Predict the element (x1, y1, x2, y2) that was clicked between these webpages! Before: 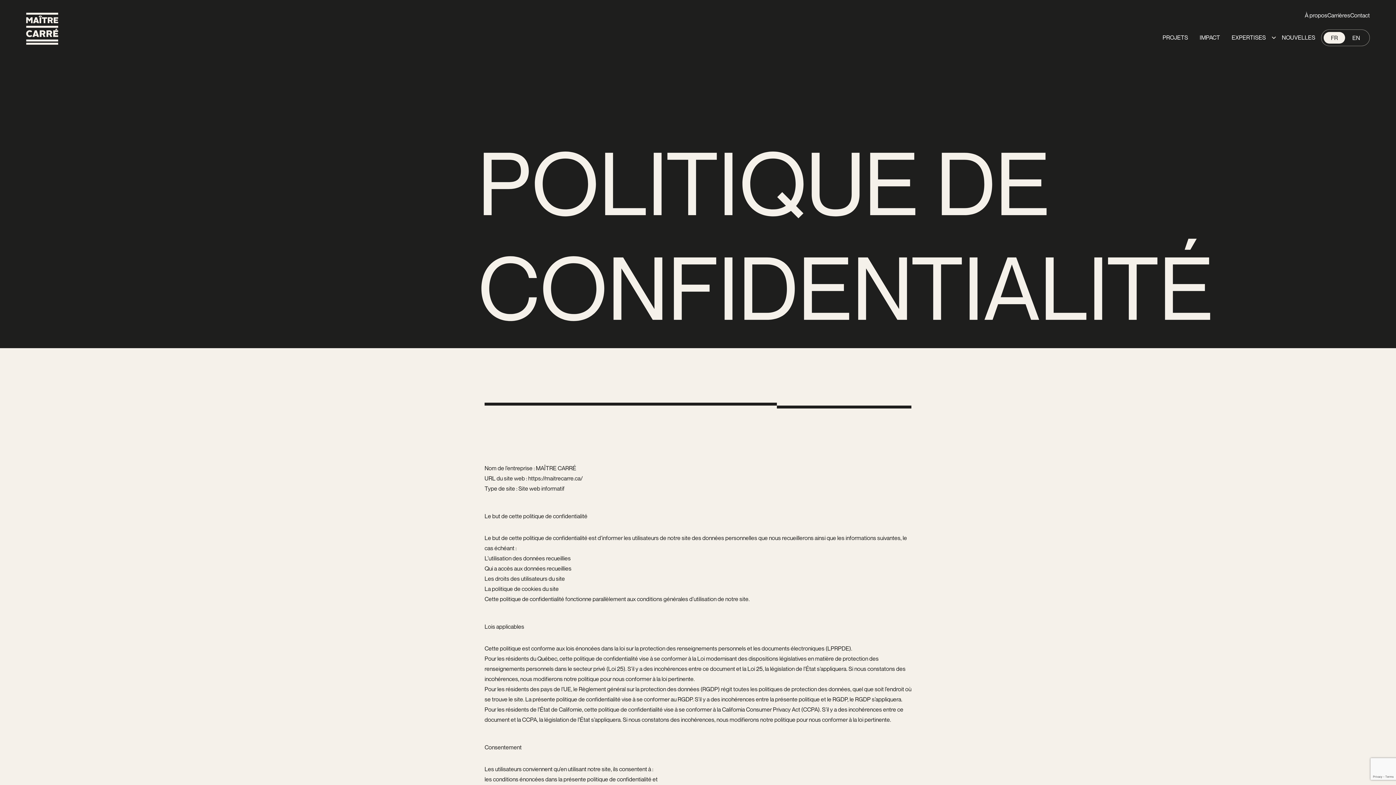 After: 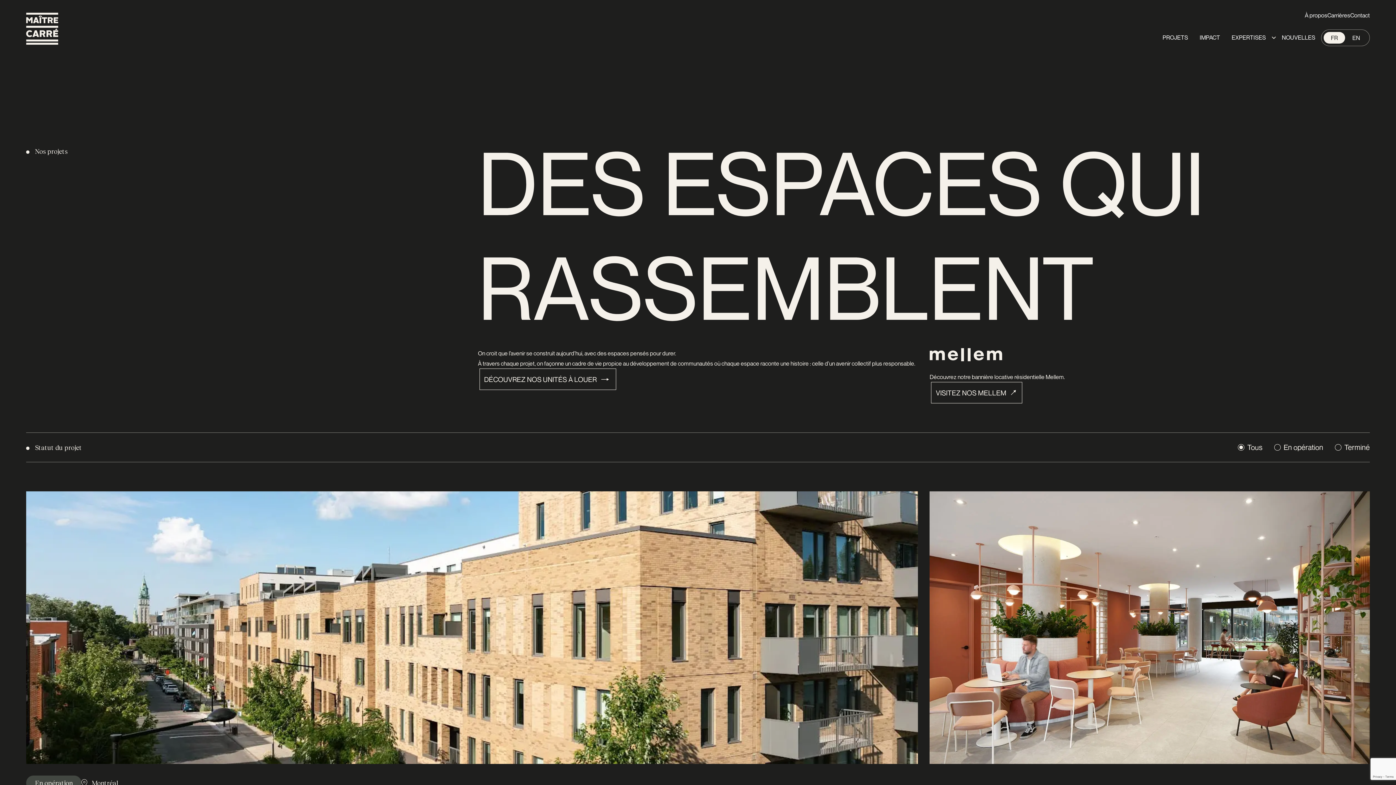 Action: label: PROJETS
 bbox: (1157, 28, 1194, 46)